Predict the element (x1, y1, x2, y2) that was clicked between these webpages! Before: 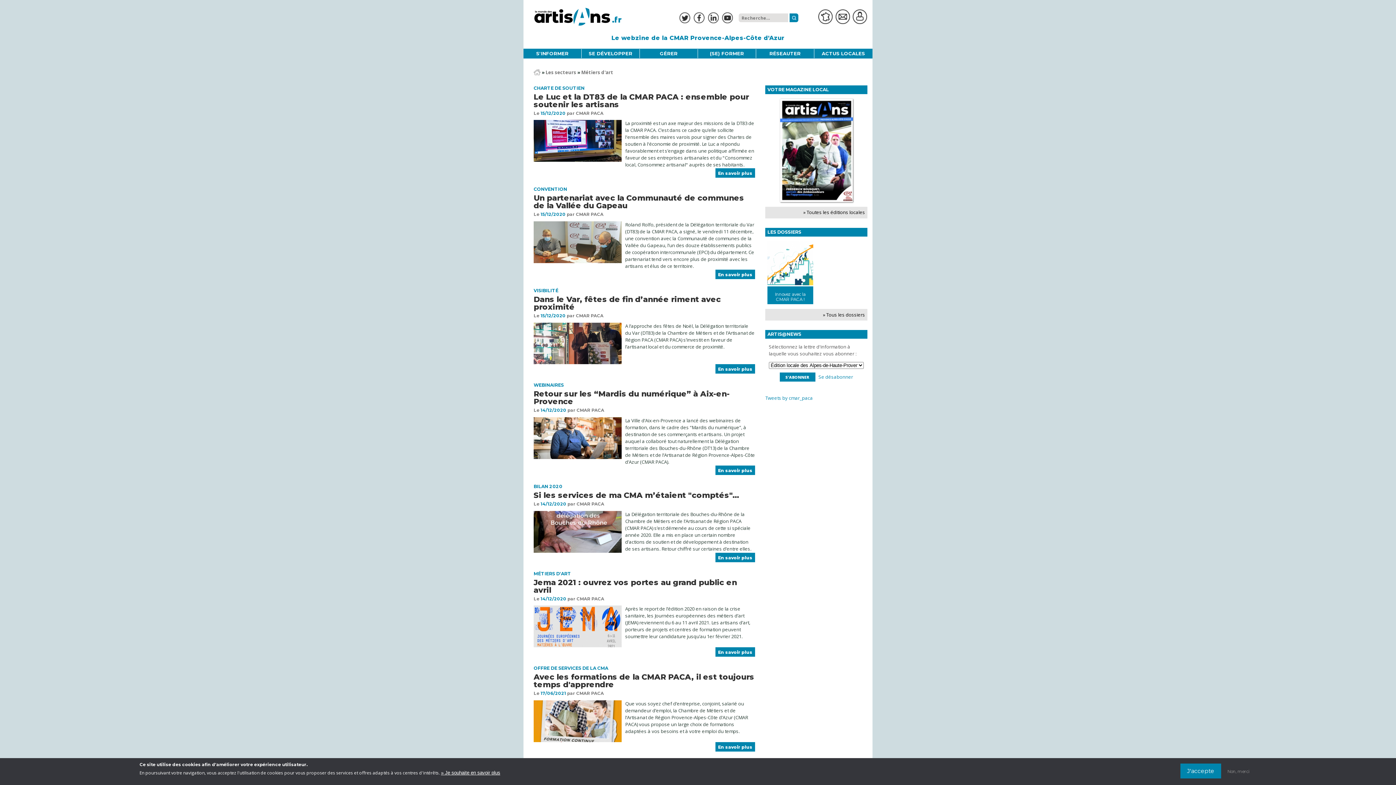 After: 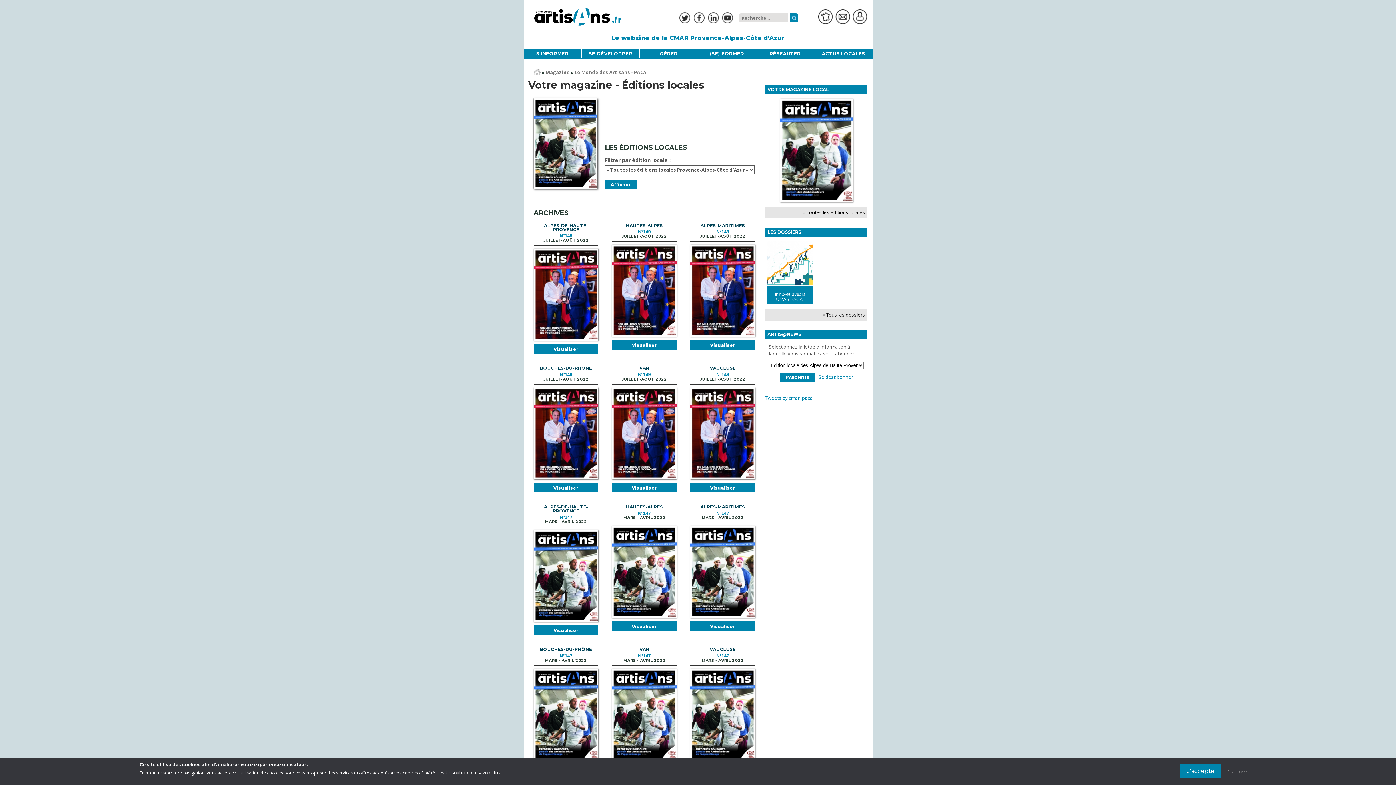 Action: bbox: (780, 98, 852, 202)